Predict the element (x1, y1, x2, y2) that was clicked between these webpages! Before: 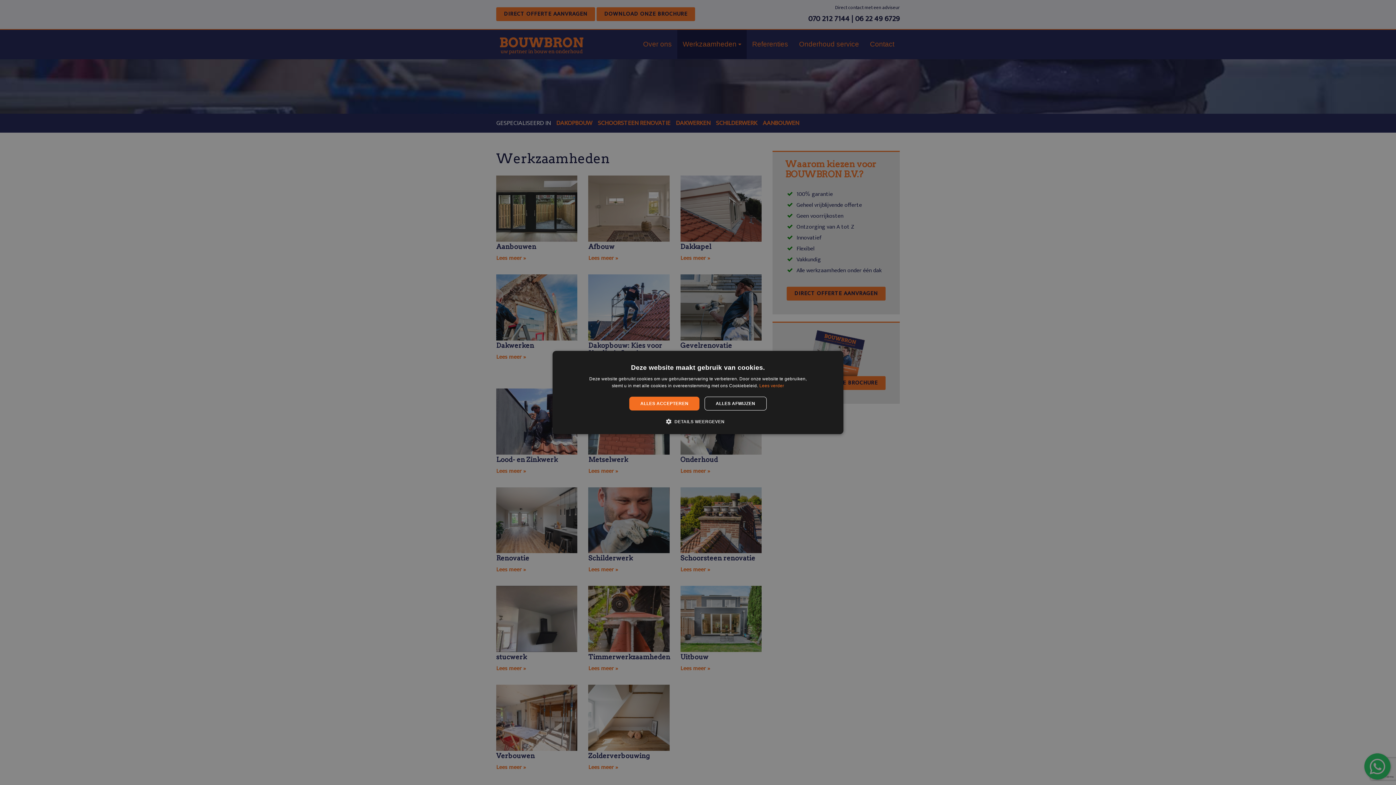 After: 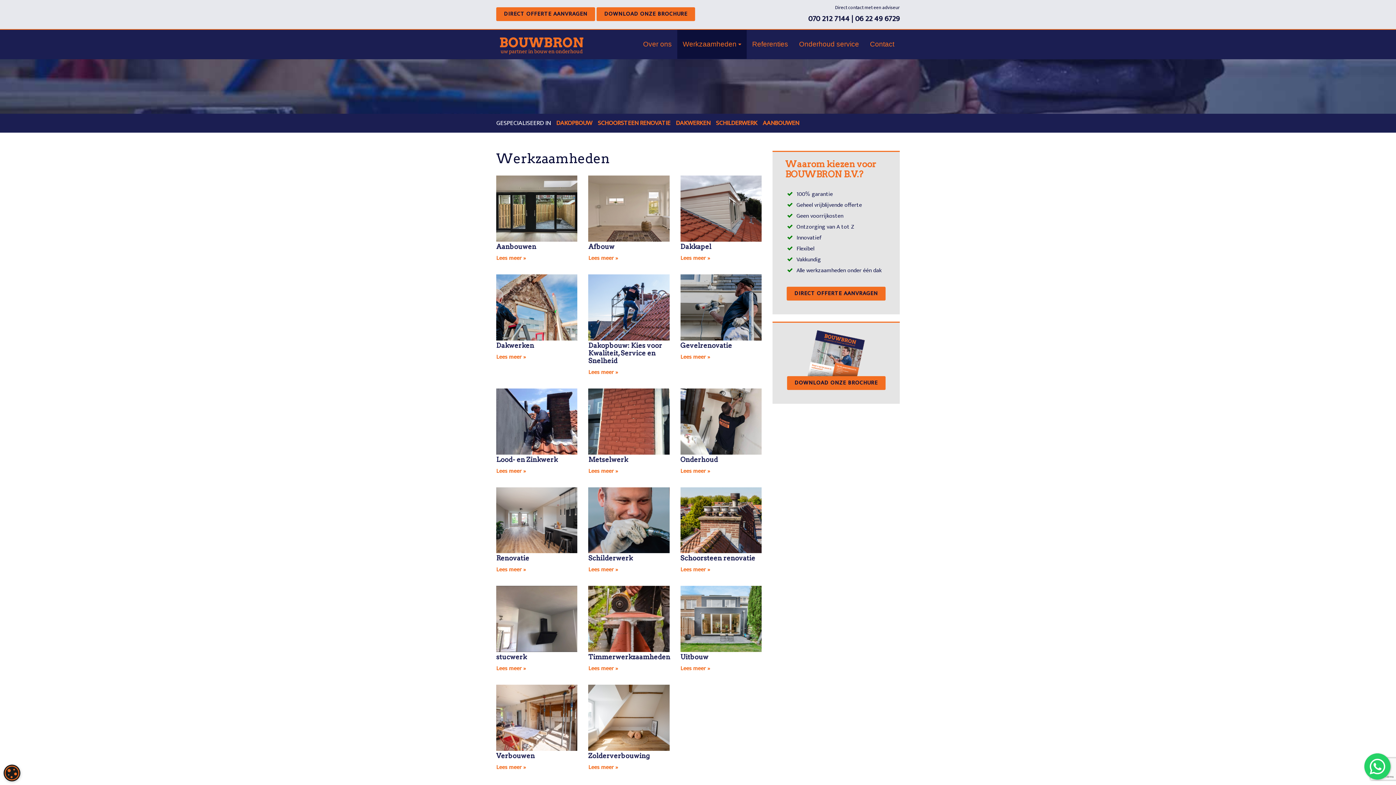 Action: bbox: (629, 396, 699, 410) label: ALLES ACCEPTEREN